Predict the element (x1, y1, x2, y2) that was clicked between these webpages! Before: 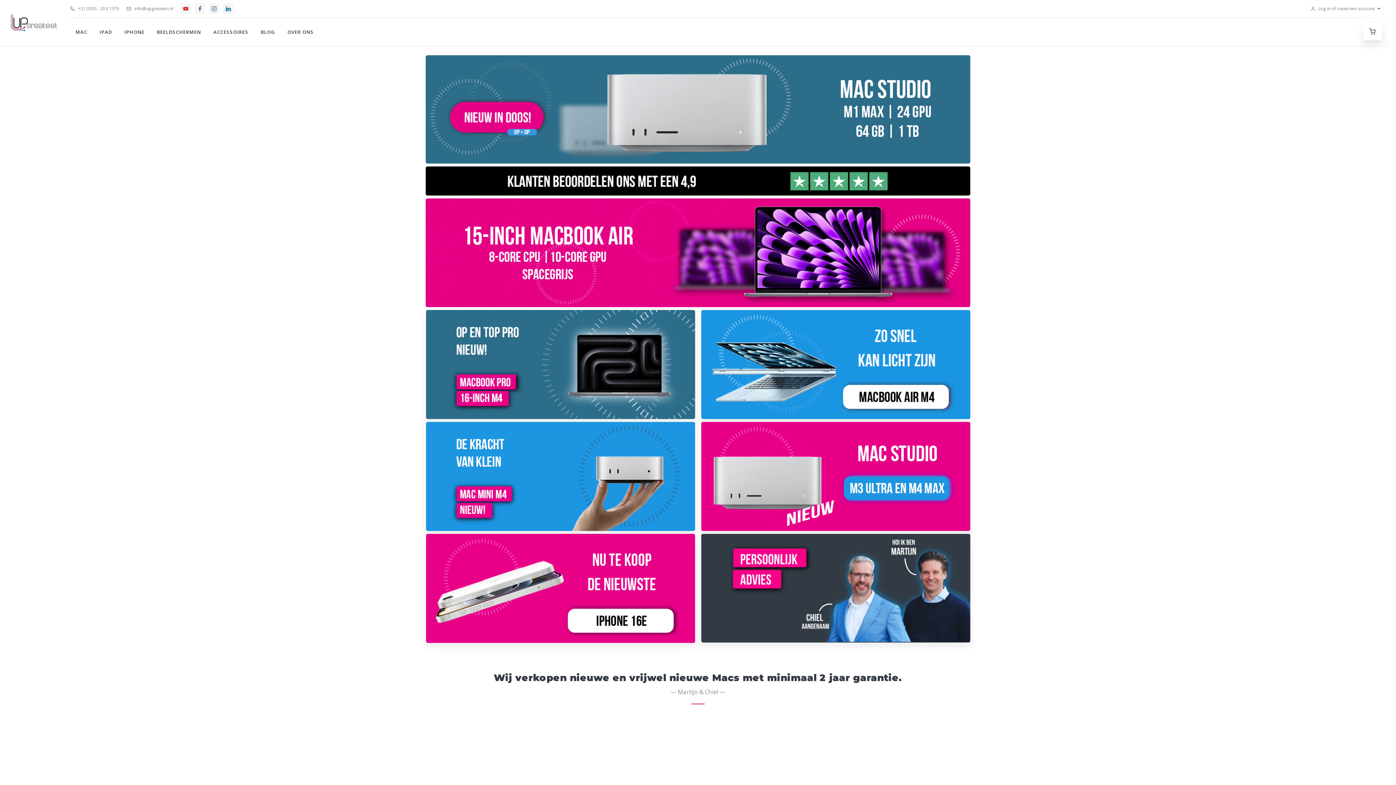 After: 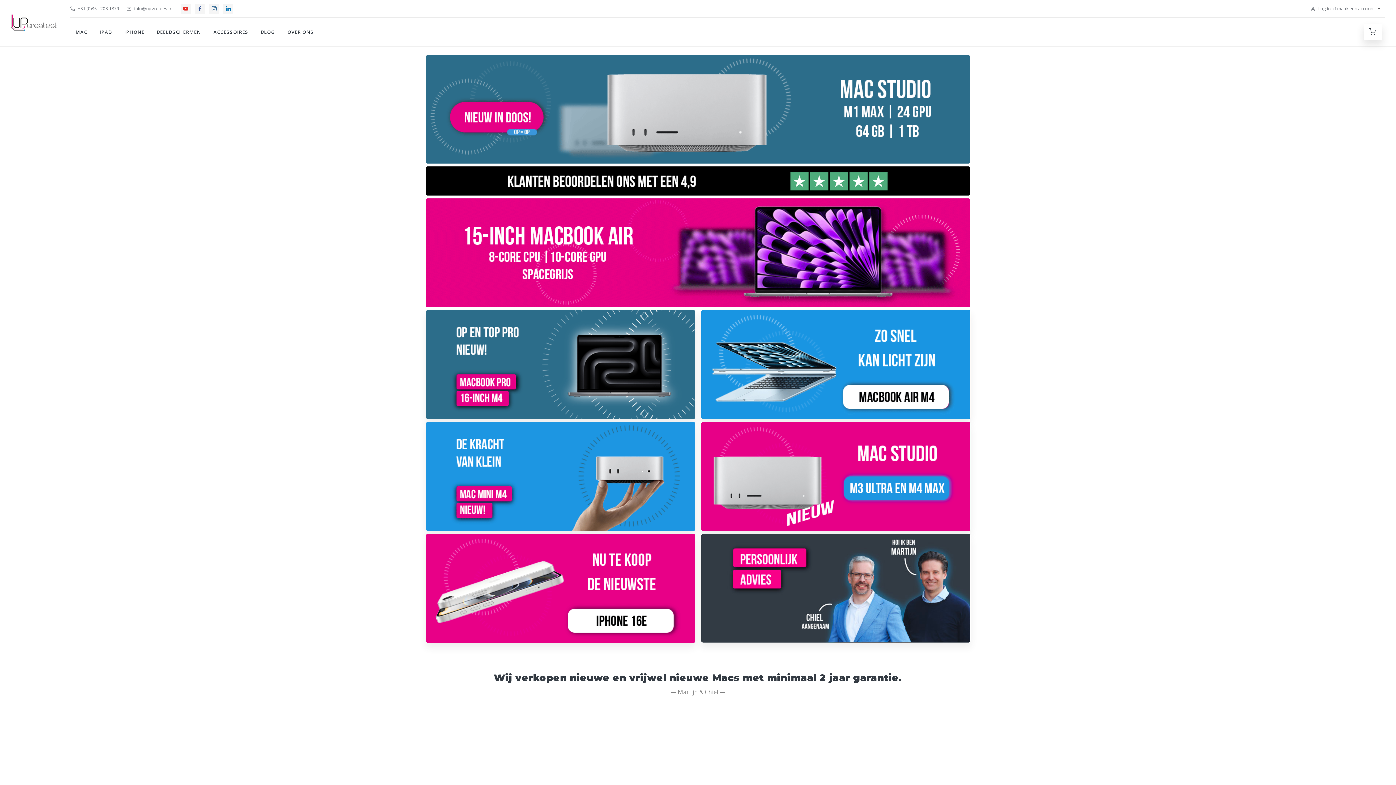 Action: bbox: (10, 14, 57, 31)